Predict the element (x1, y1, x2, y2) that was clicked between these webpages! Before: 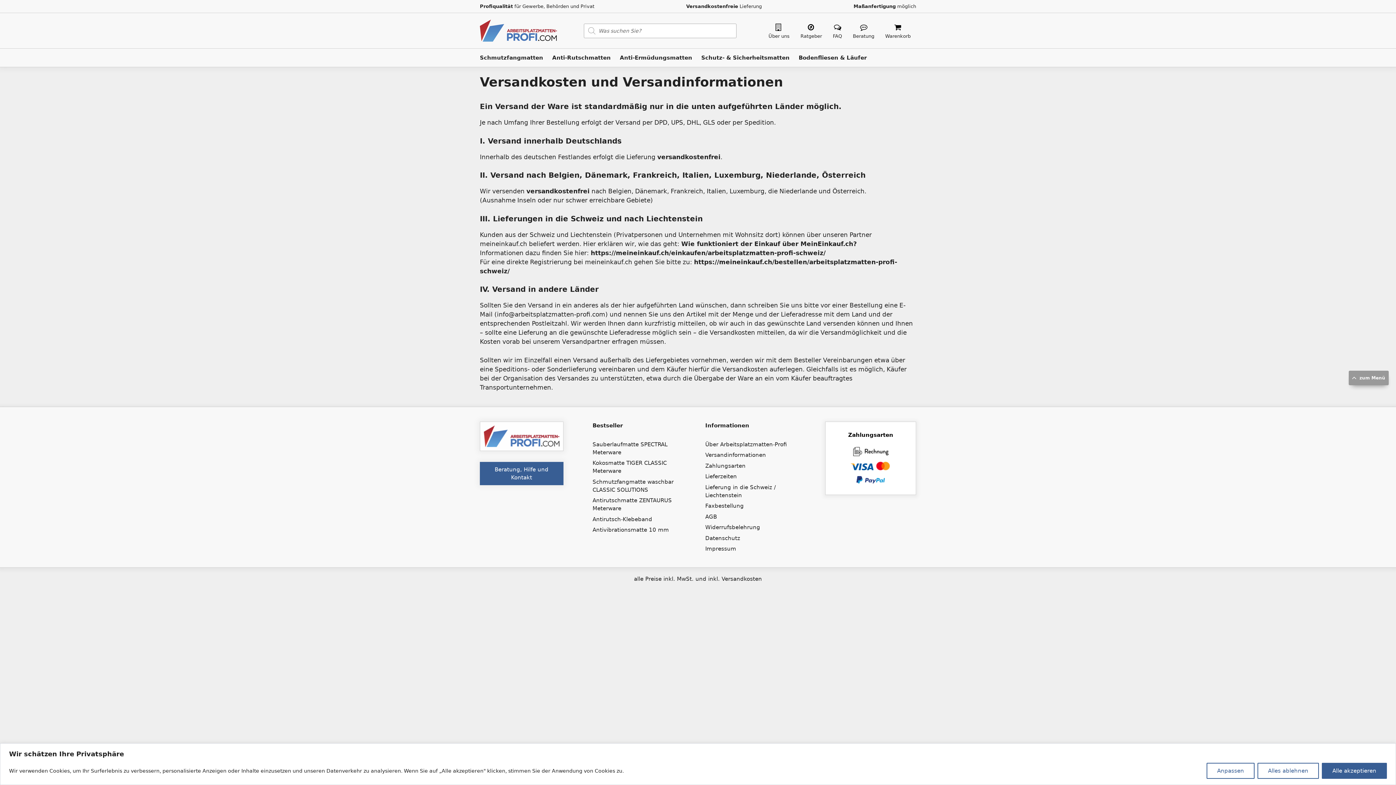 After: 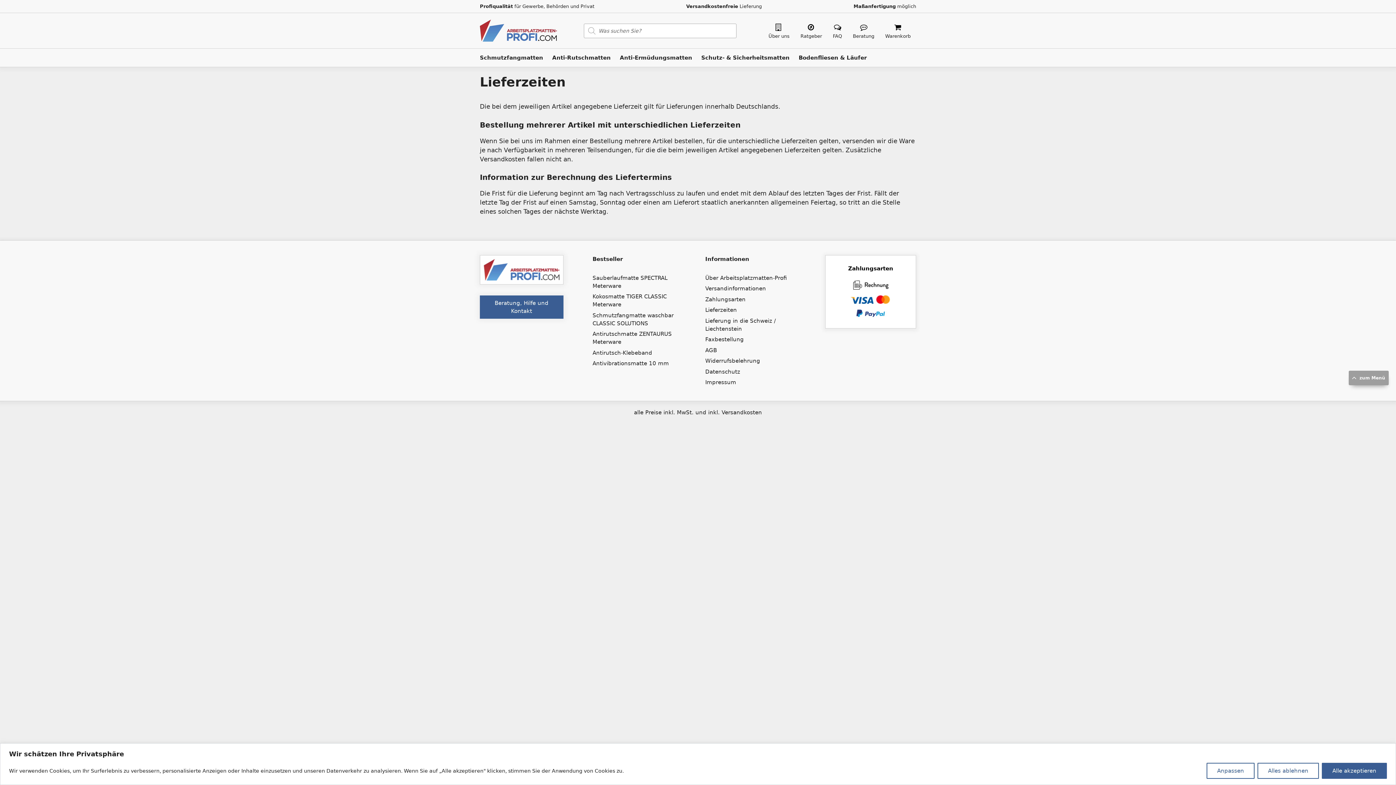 Action: bbox: (705, 473, 737, 480) label: Lieferzeiten